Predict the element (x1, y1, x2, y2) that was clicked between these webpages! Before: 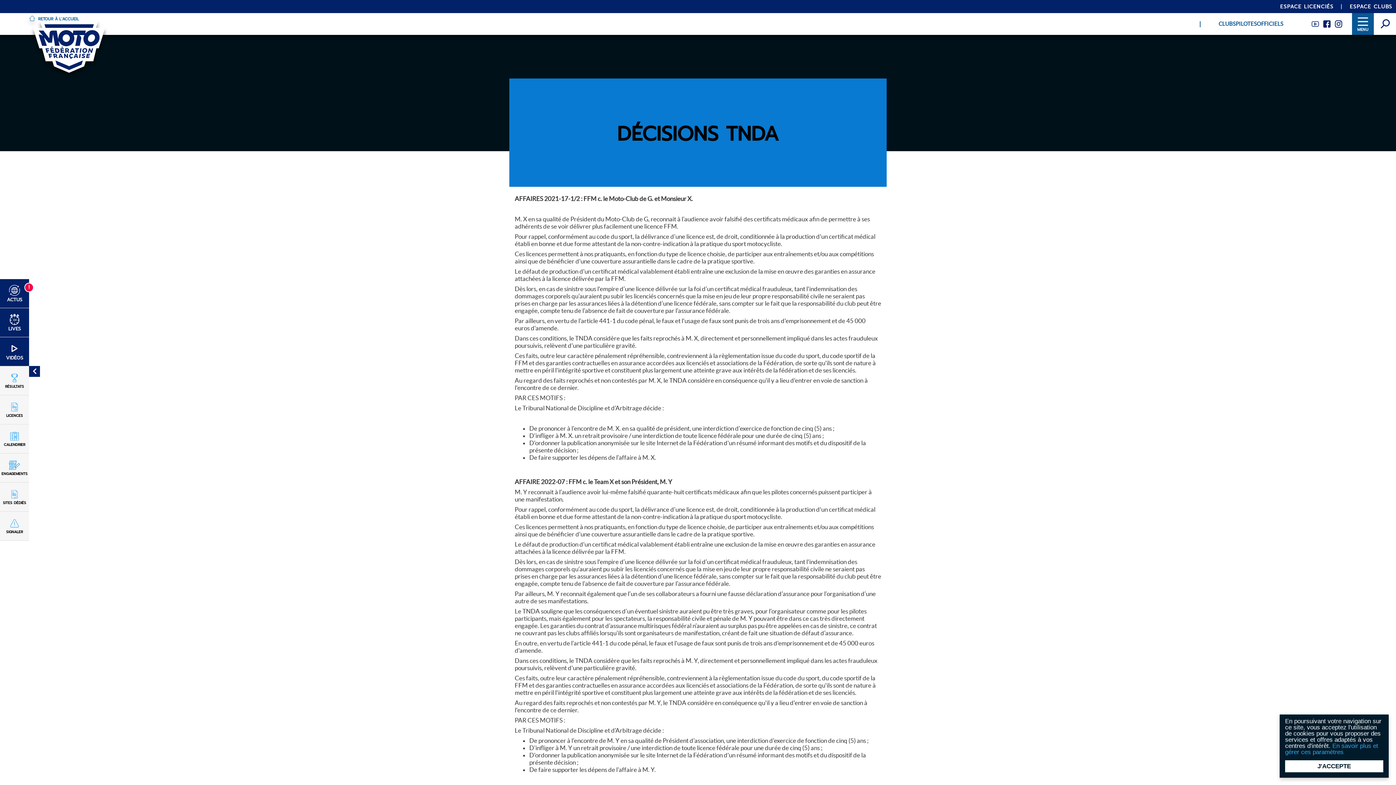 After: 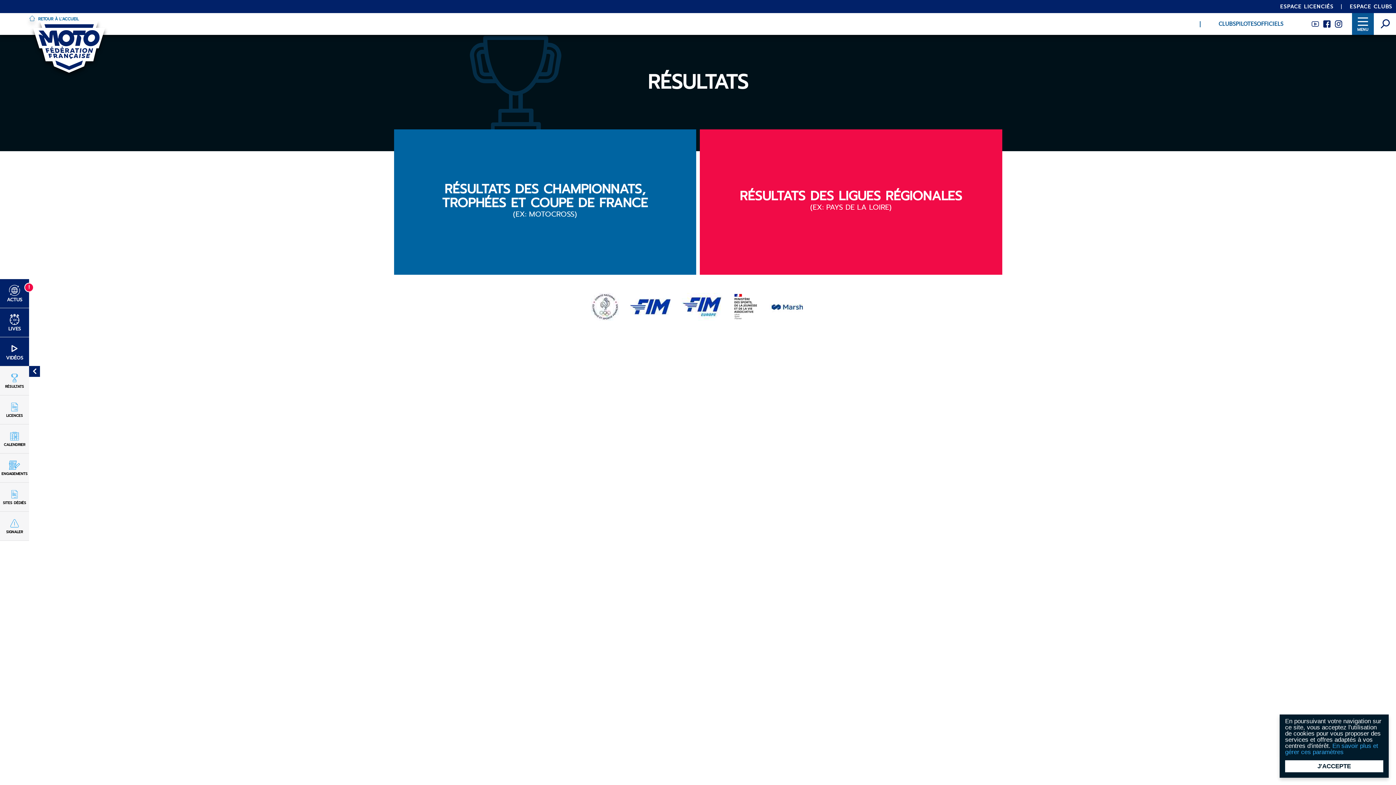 Action: bbox: (1, 367, 28, 394) label: RÉSULTATS